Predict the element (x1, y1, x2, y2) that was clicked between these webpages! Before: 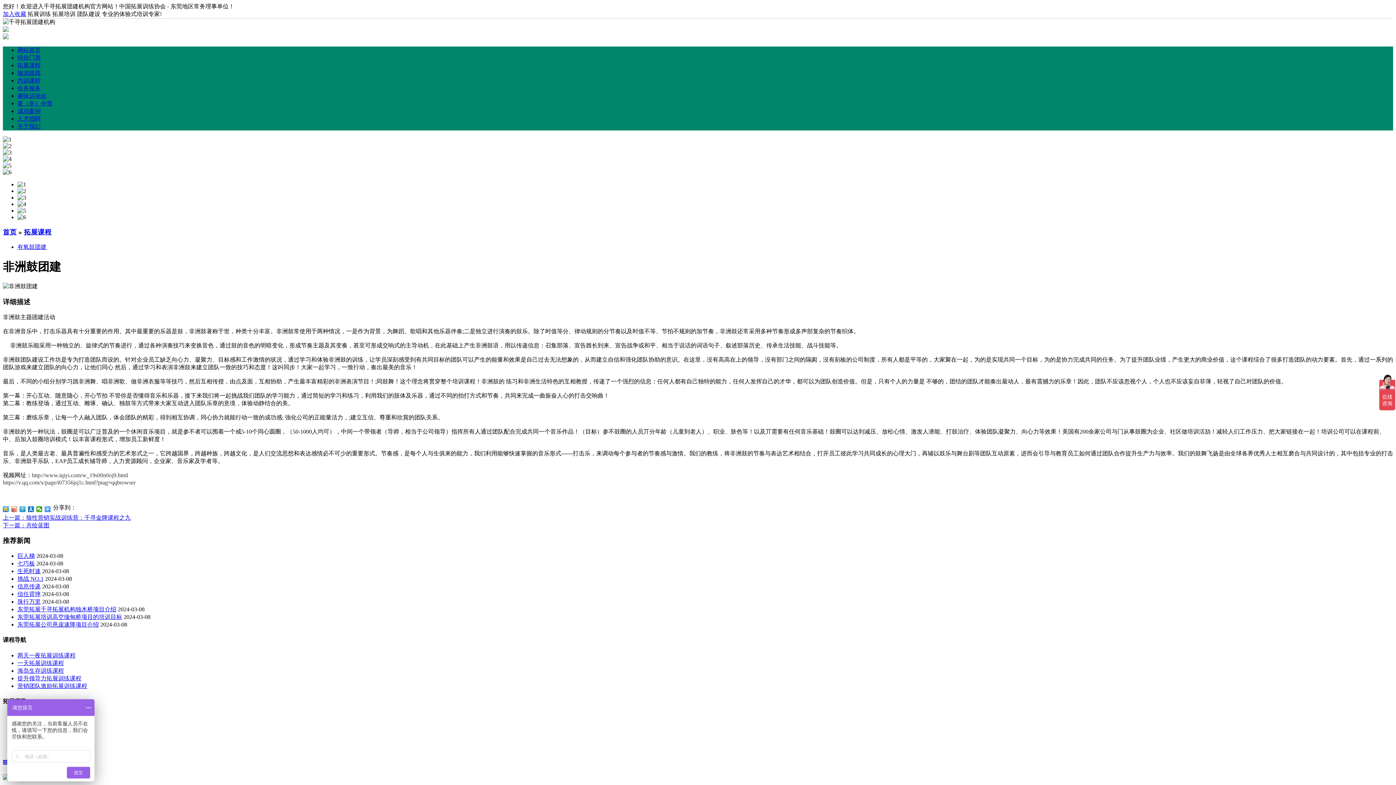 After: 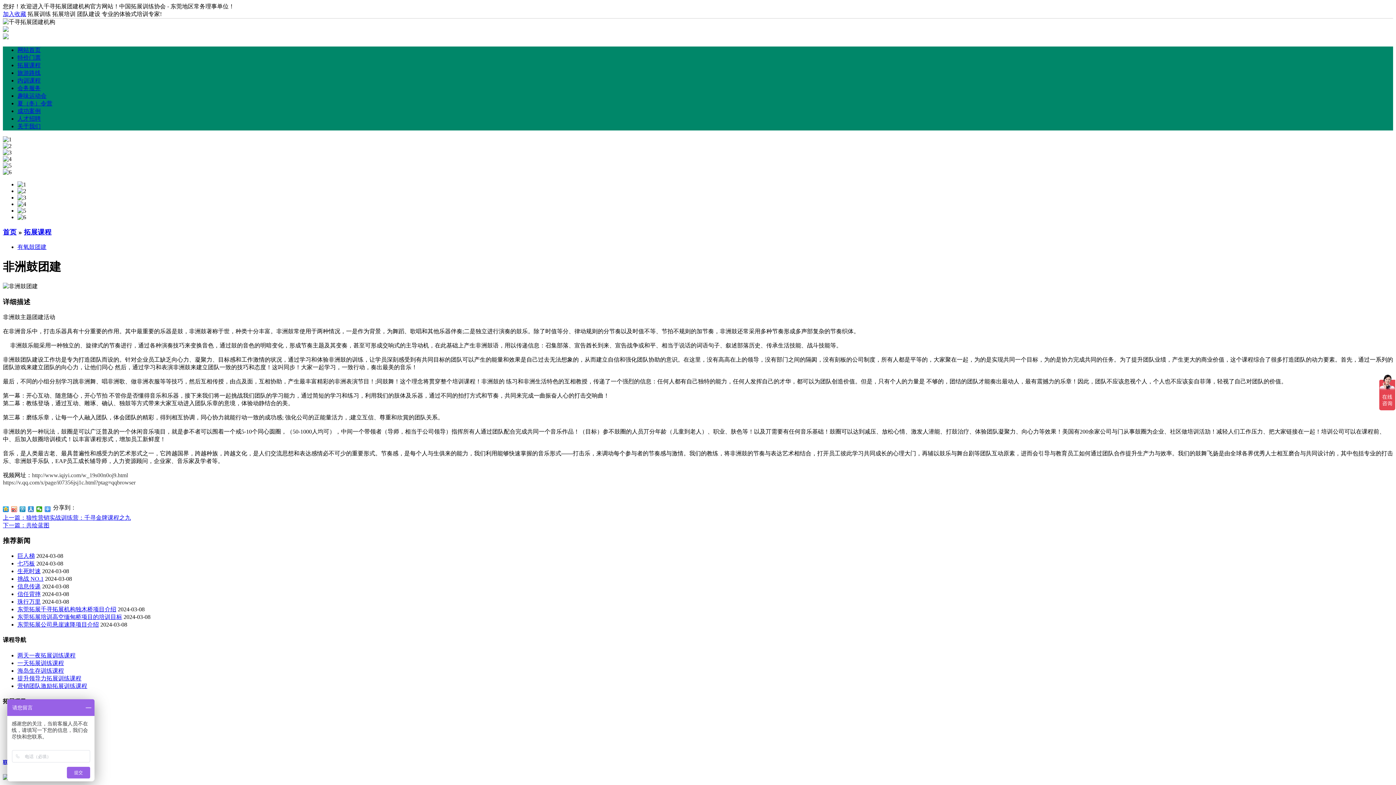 Action: bbox: (28, 506, 34, 512)